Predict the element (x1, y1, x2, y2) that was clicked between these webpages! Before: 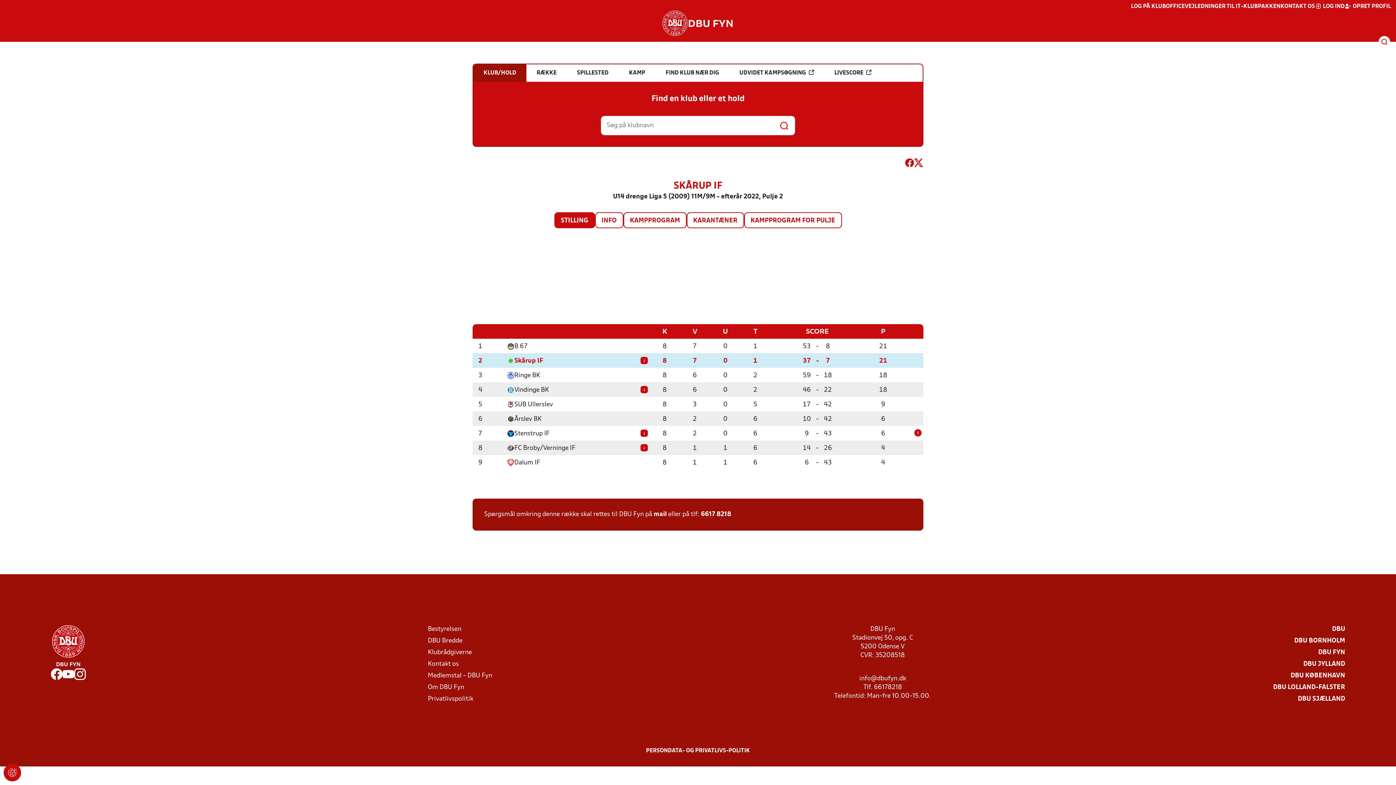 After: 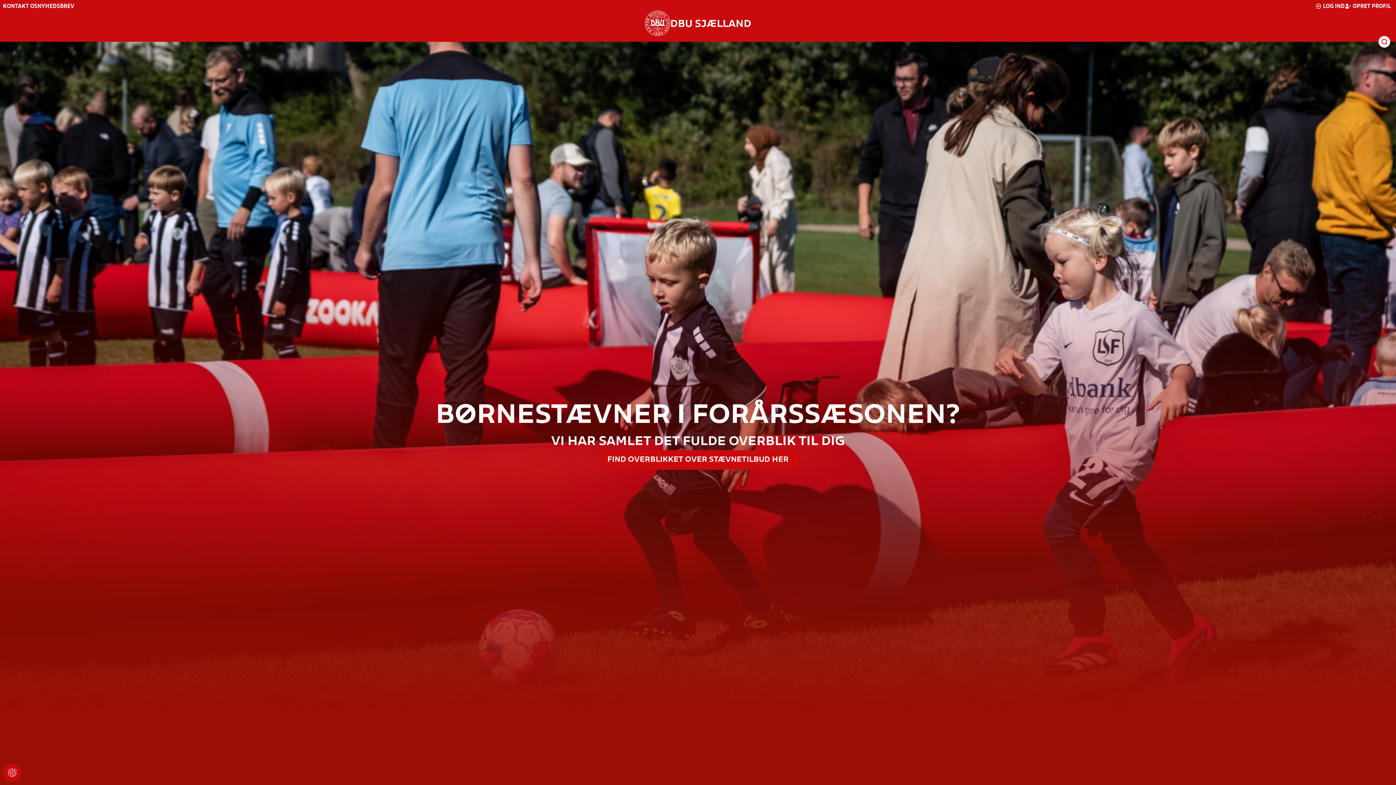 Action: label: DBU SJÆLLAND bbox: (1298, 695, 1345, 704)